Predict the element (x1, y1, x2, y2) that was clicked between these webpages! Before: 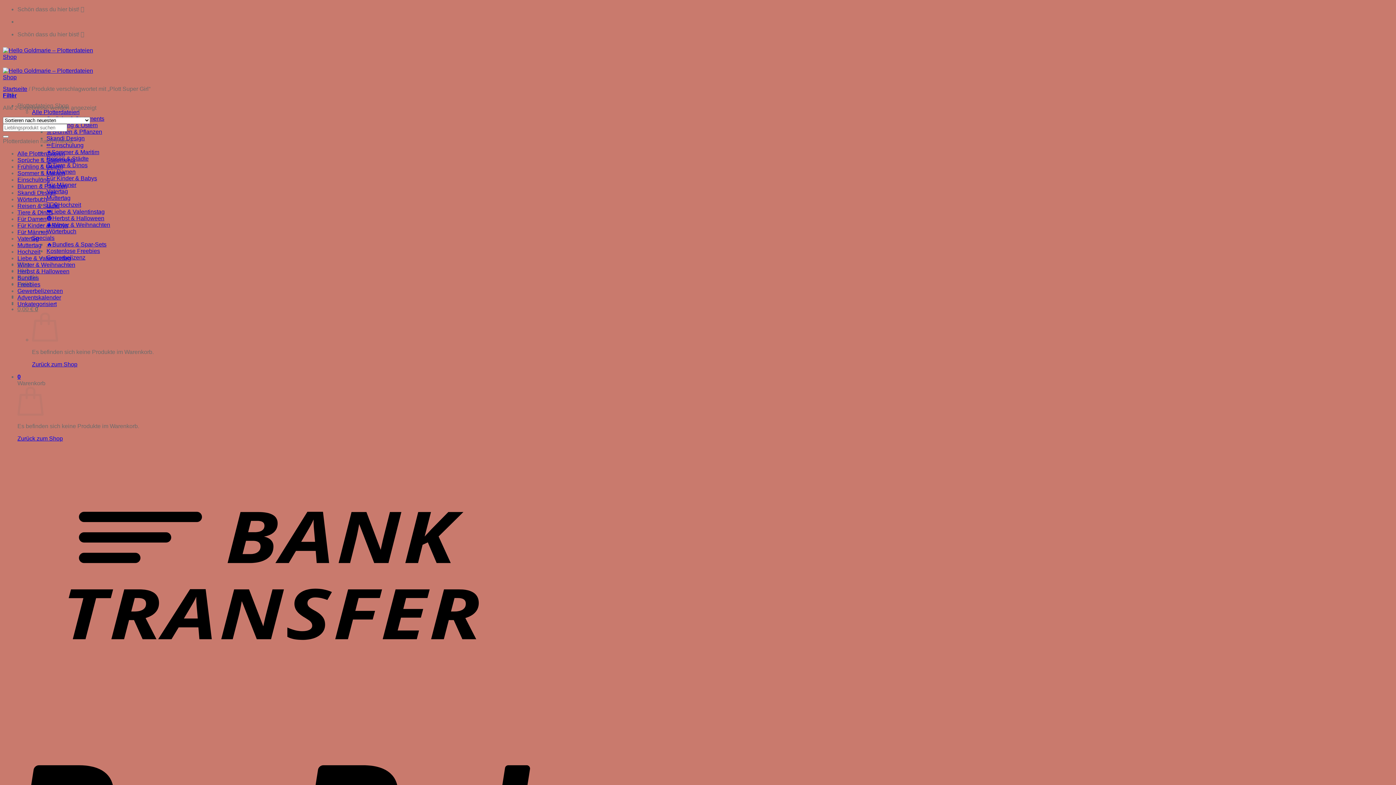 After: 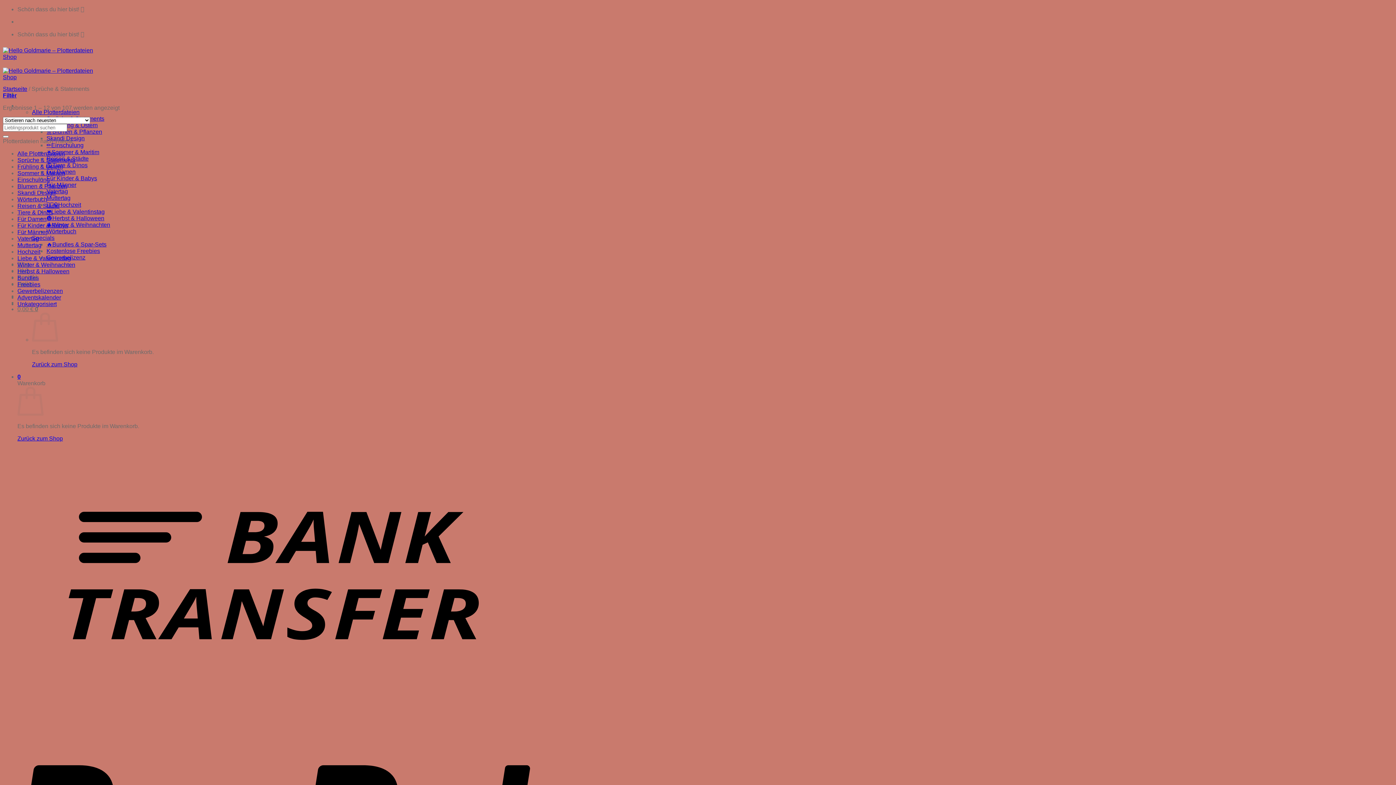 Action: bbox: (17, 157, 75, 163) label: Sprüche & Statements